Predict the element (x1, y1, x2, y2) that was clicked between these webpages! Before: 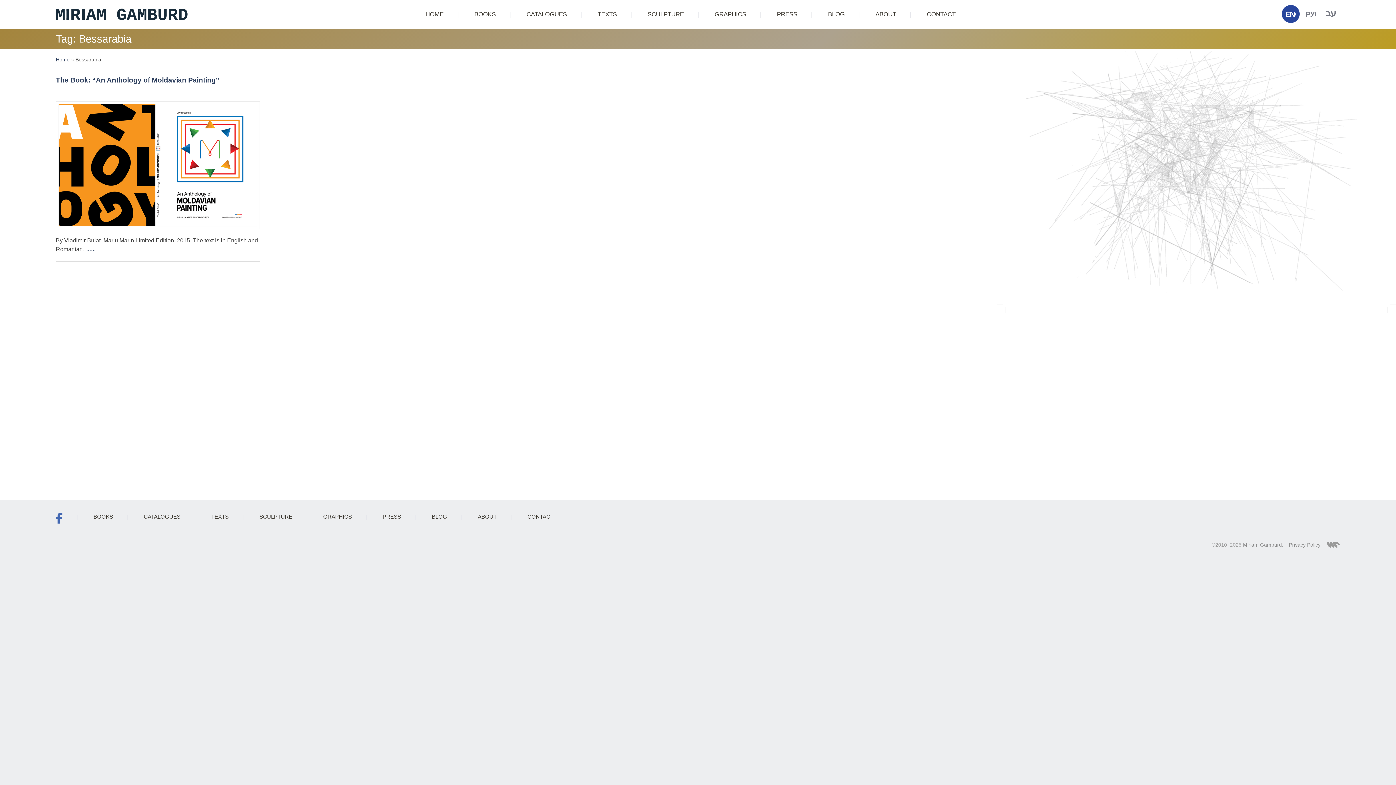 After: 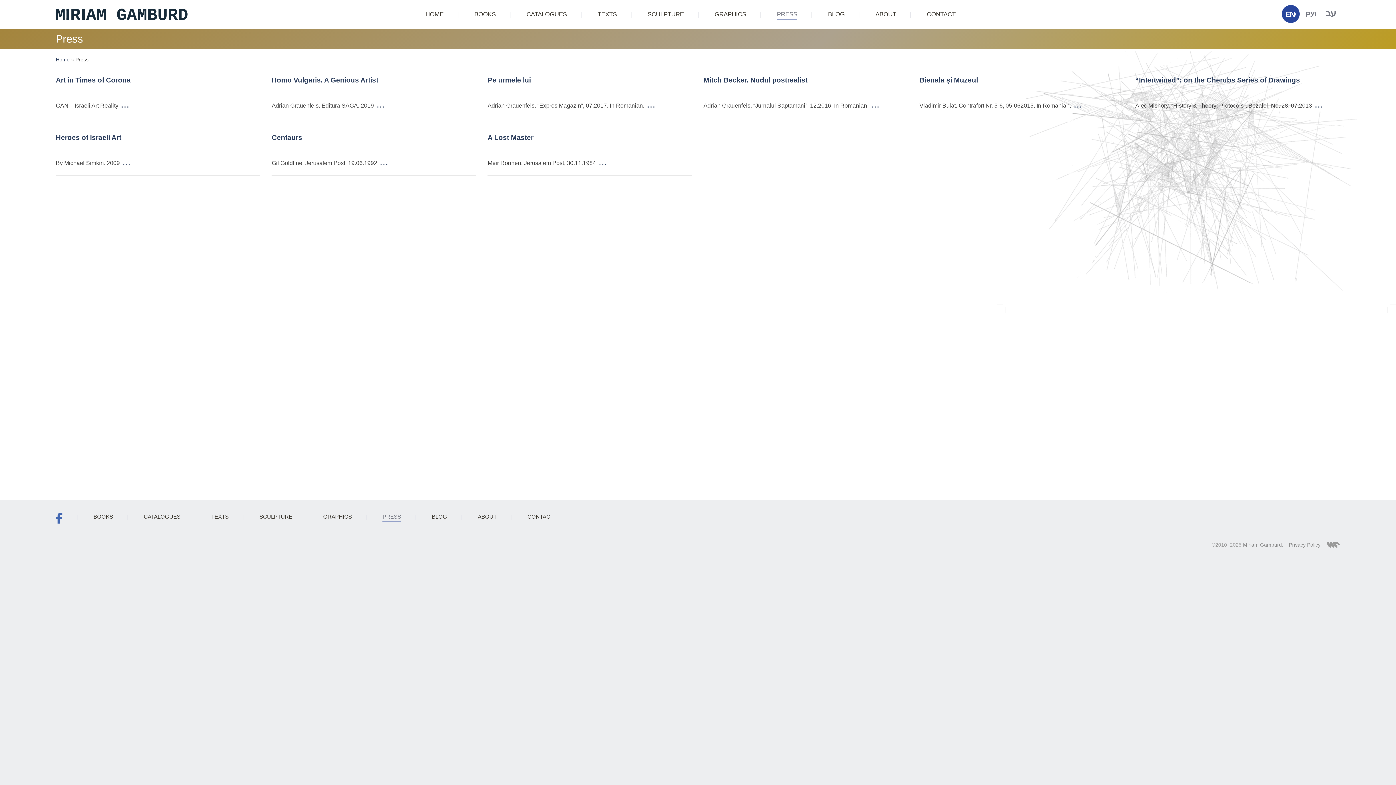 Action: label: PRESS bbox: (382, 513, 401, 521)